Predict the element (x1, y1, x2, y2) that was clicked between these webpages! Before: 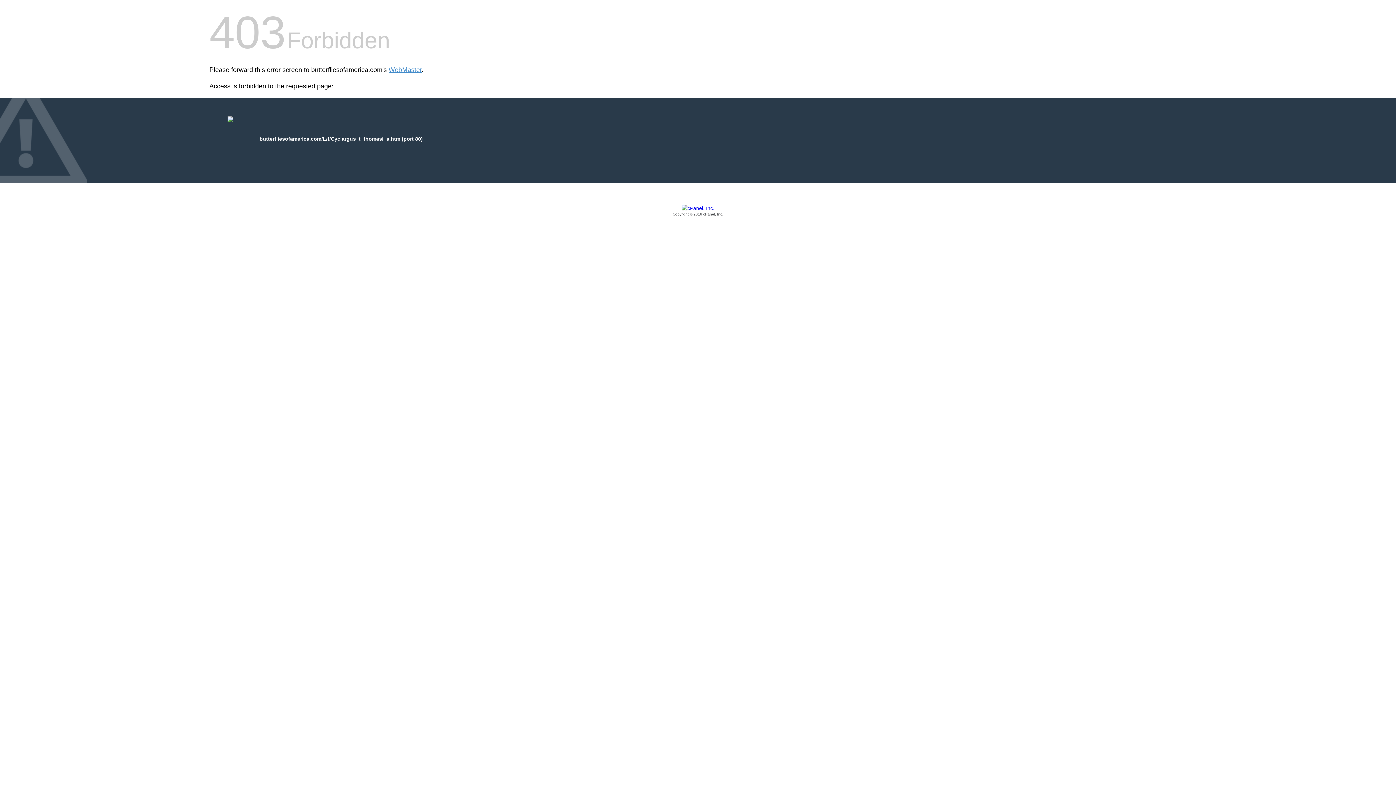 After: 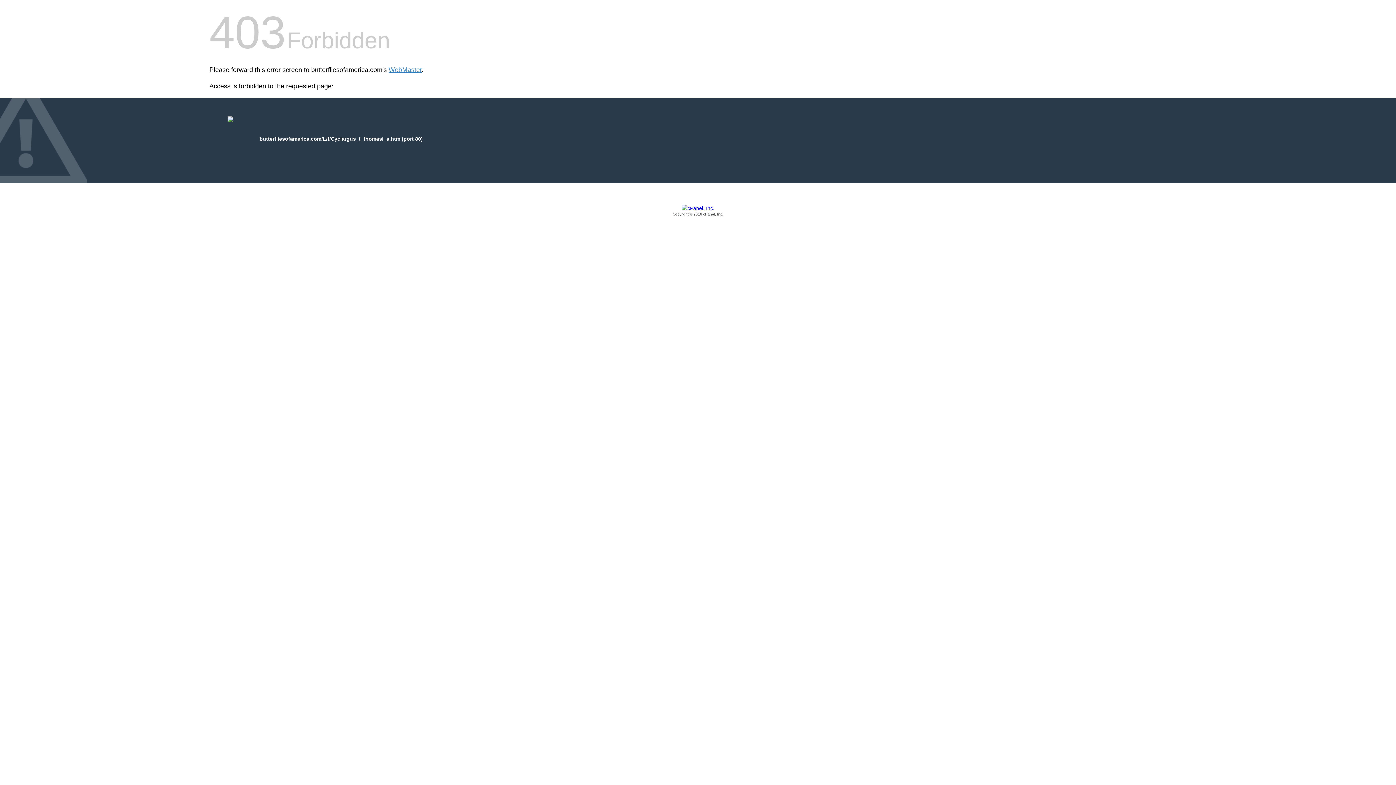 Action: bbox: (209, 205, 1186, 217) label: Copyright © 2016 cPanel, Inc.